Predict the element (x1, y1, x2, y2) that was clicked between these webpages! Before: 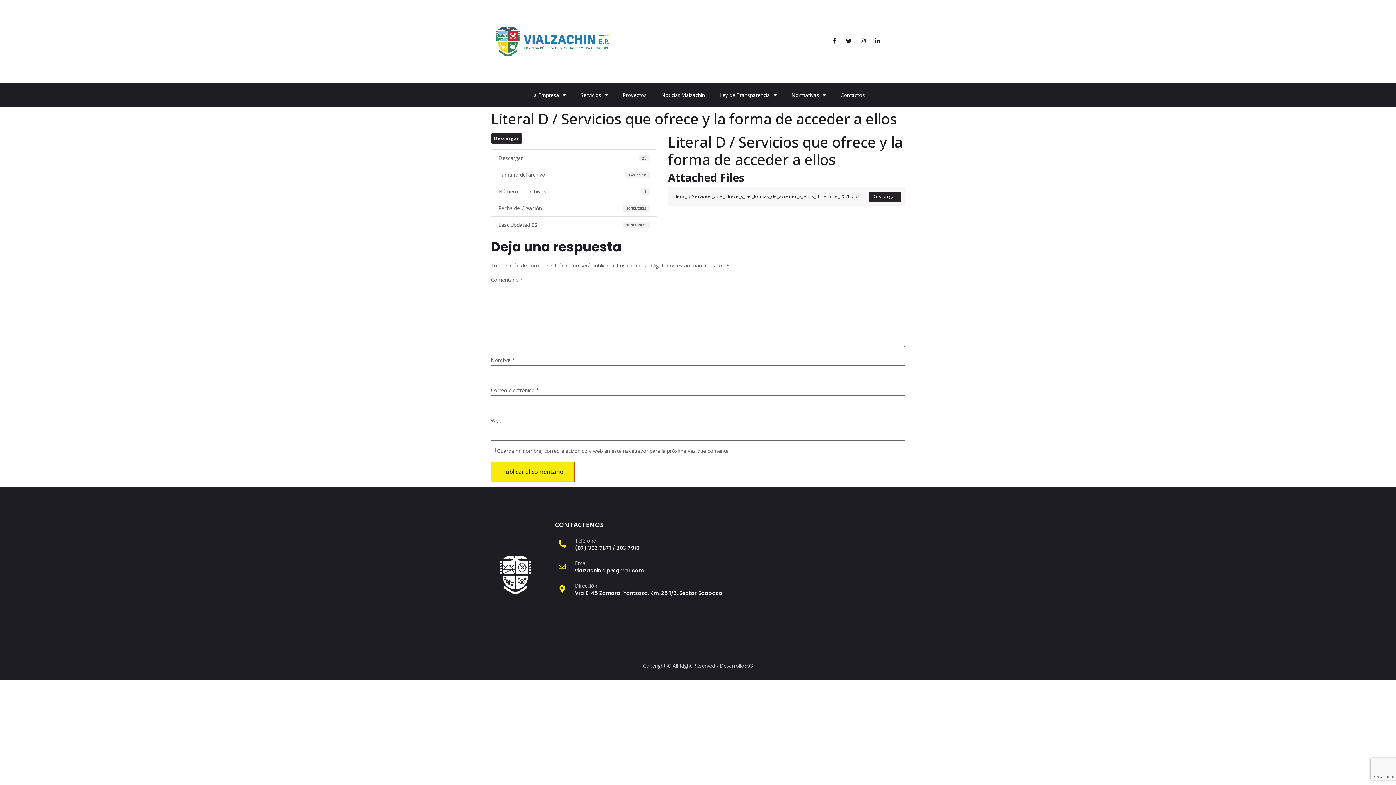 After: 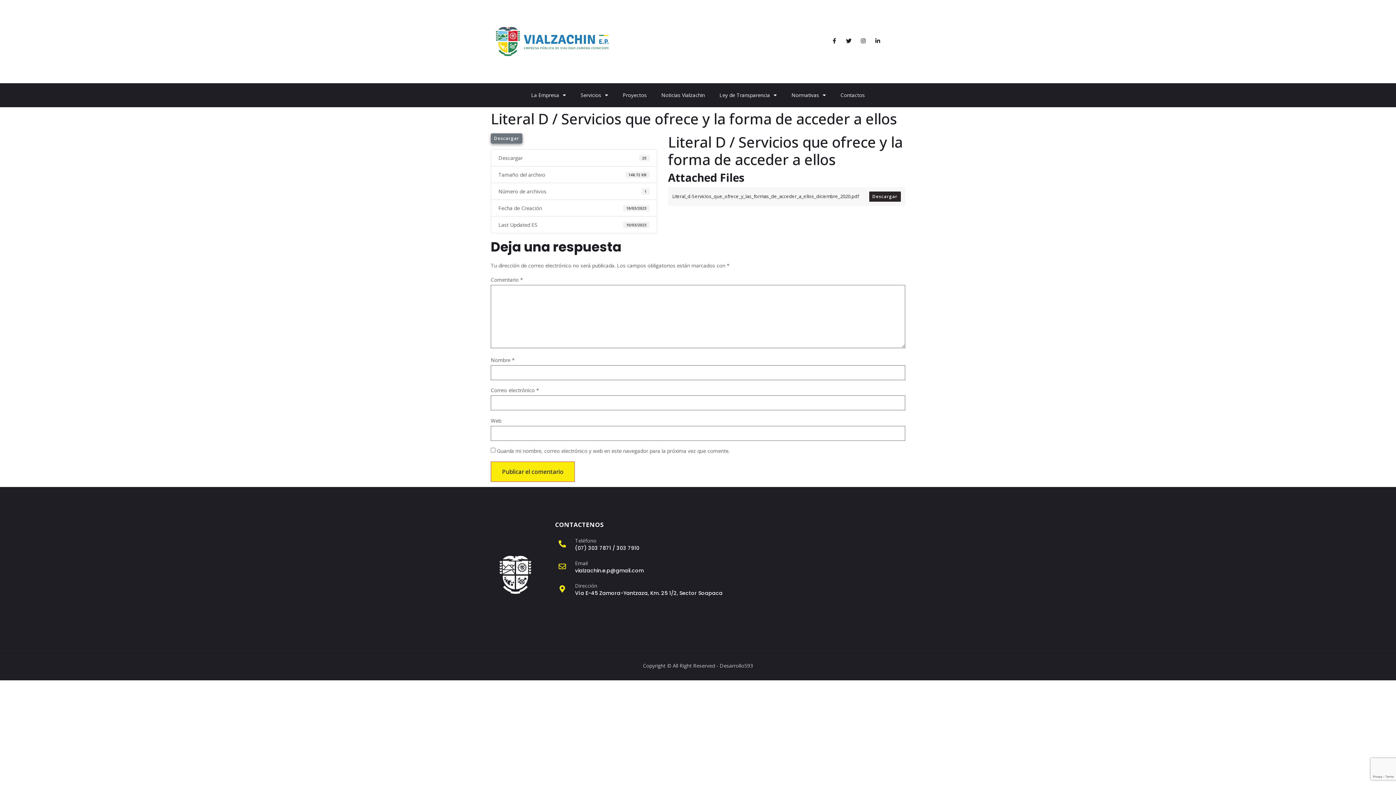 Action: bbox: (490, 133, 522, 143) label: Descargar